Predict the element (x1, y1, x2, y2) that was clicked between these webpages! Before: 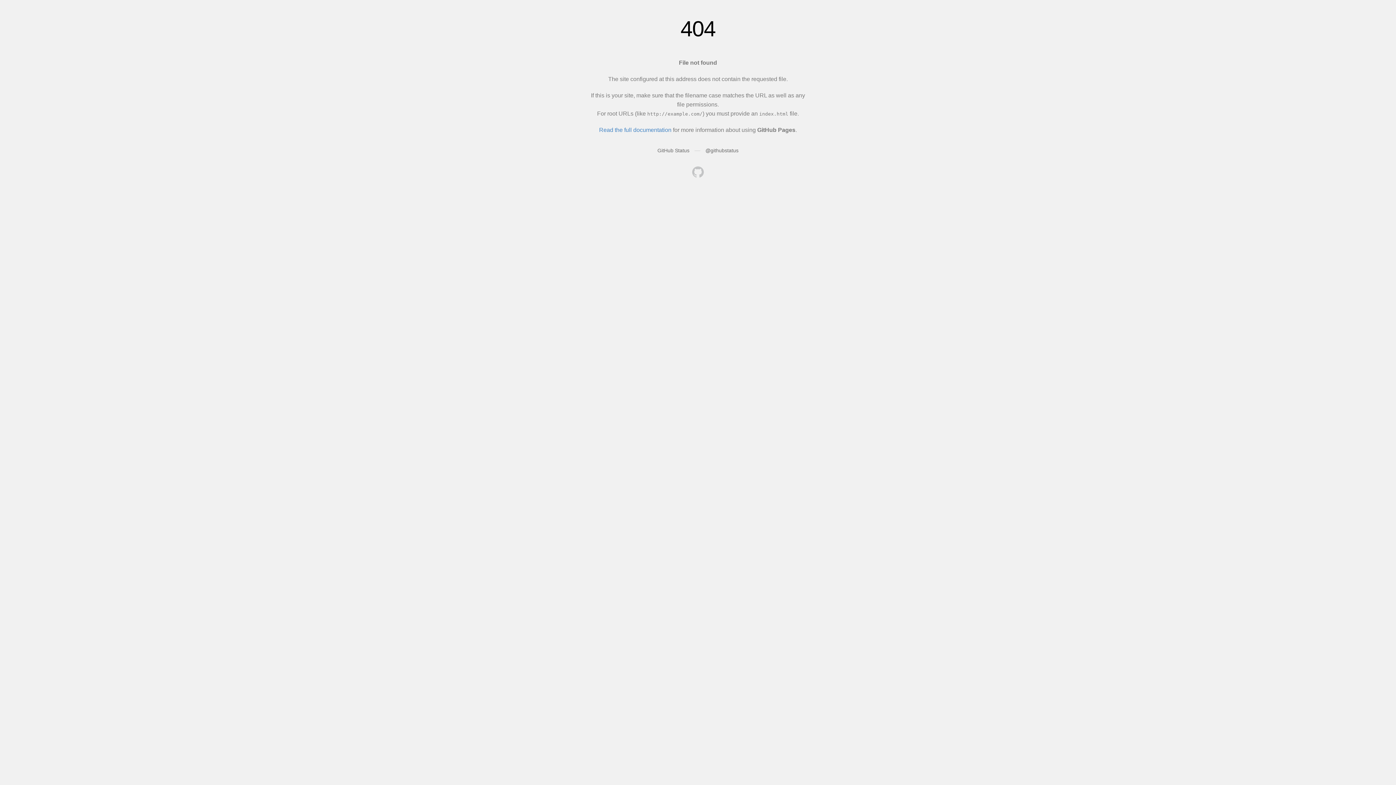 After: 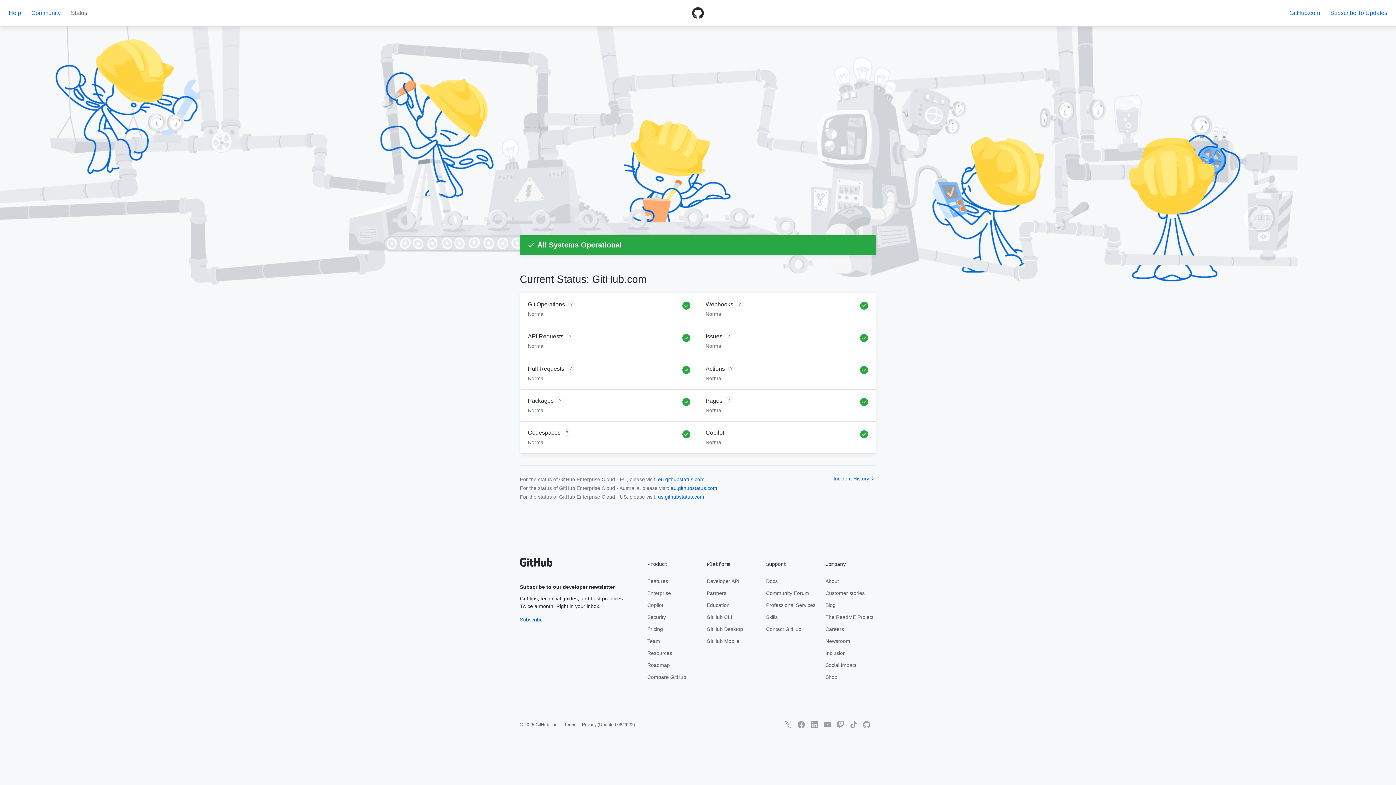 Action: label: GitHub Status bbox: (657, 147, 689, 153)